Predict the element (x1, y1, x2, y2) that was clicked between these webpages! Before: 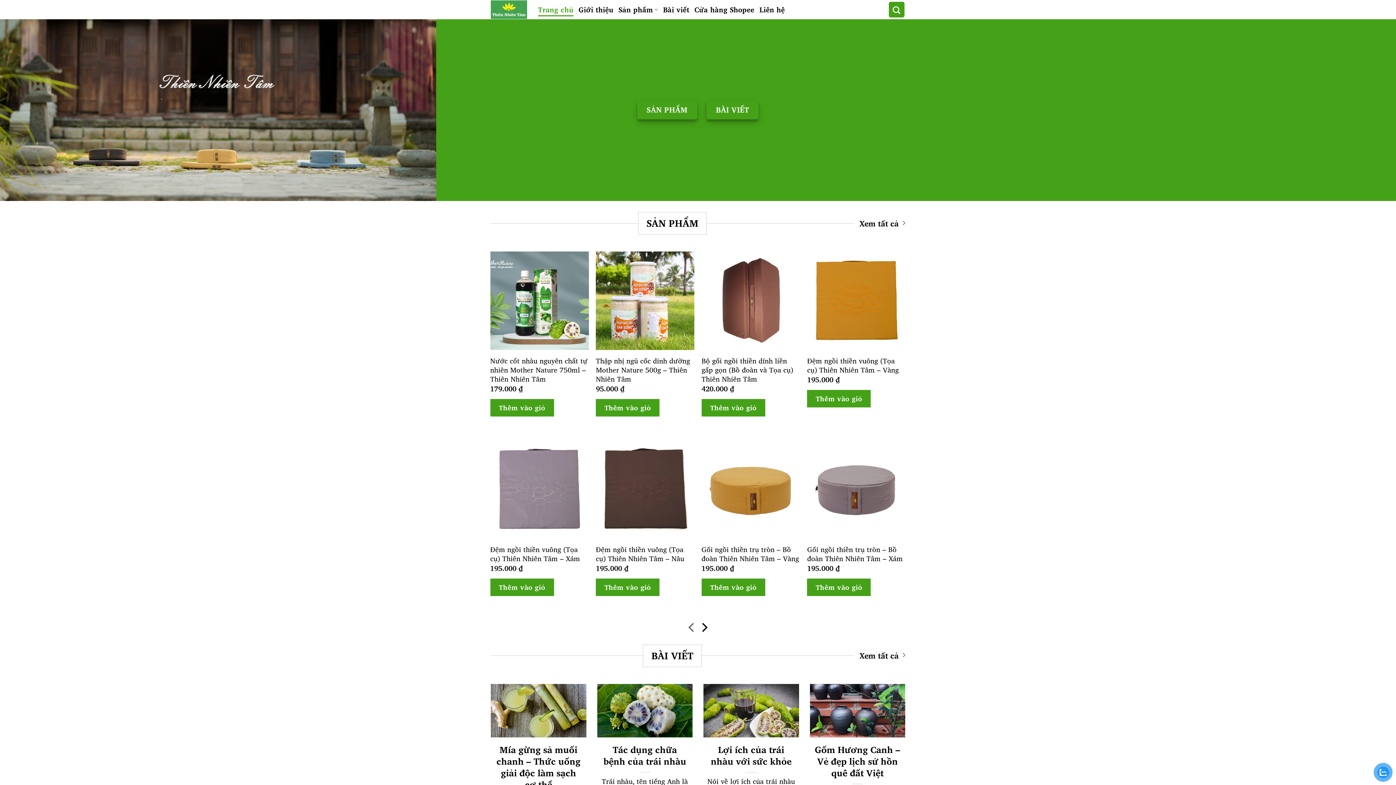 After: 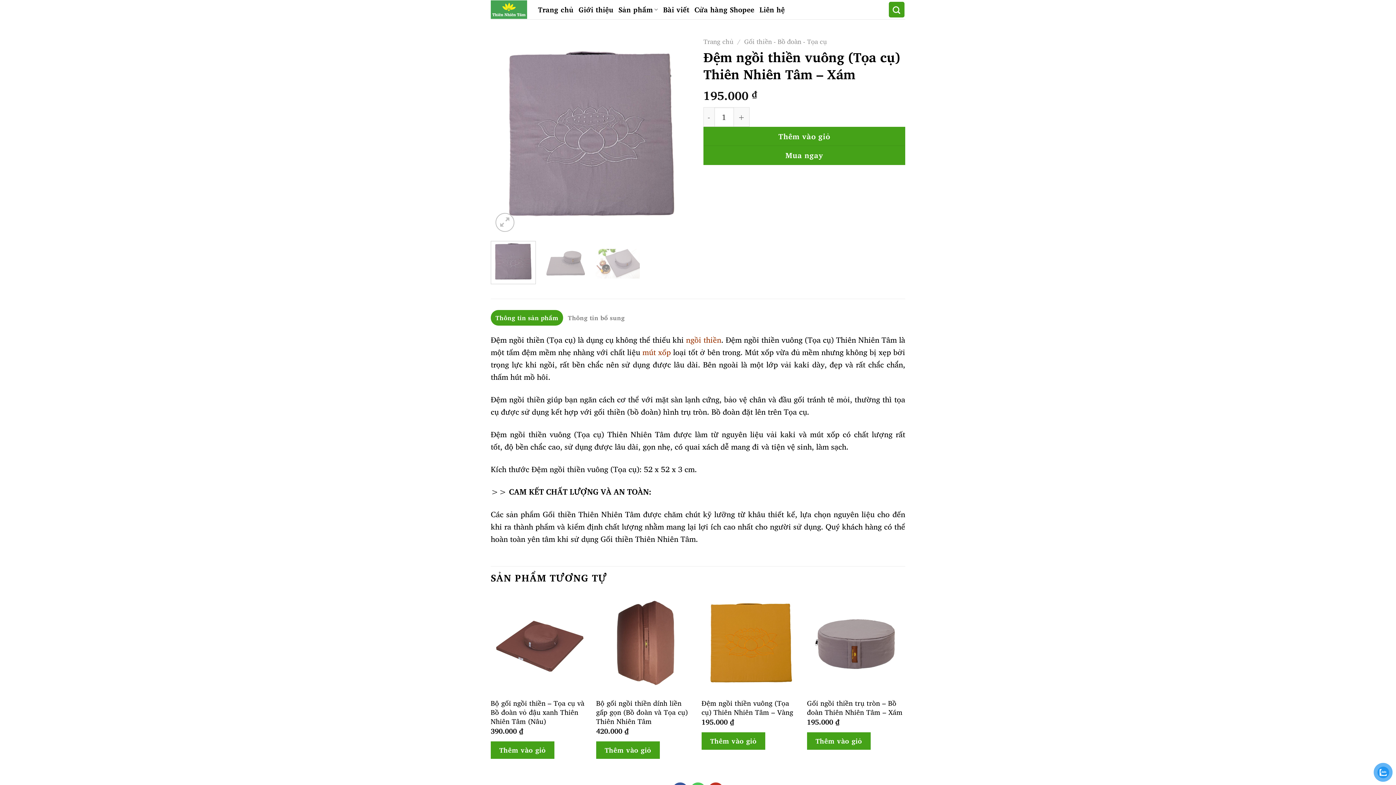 Action: label: Đệm ngồi thiền vuông (Tọa cụ) Thiên Nhiên Tâm - Xám bbox: (490, 440, 588, 538)